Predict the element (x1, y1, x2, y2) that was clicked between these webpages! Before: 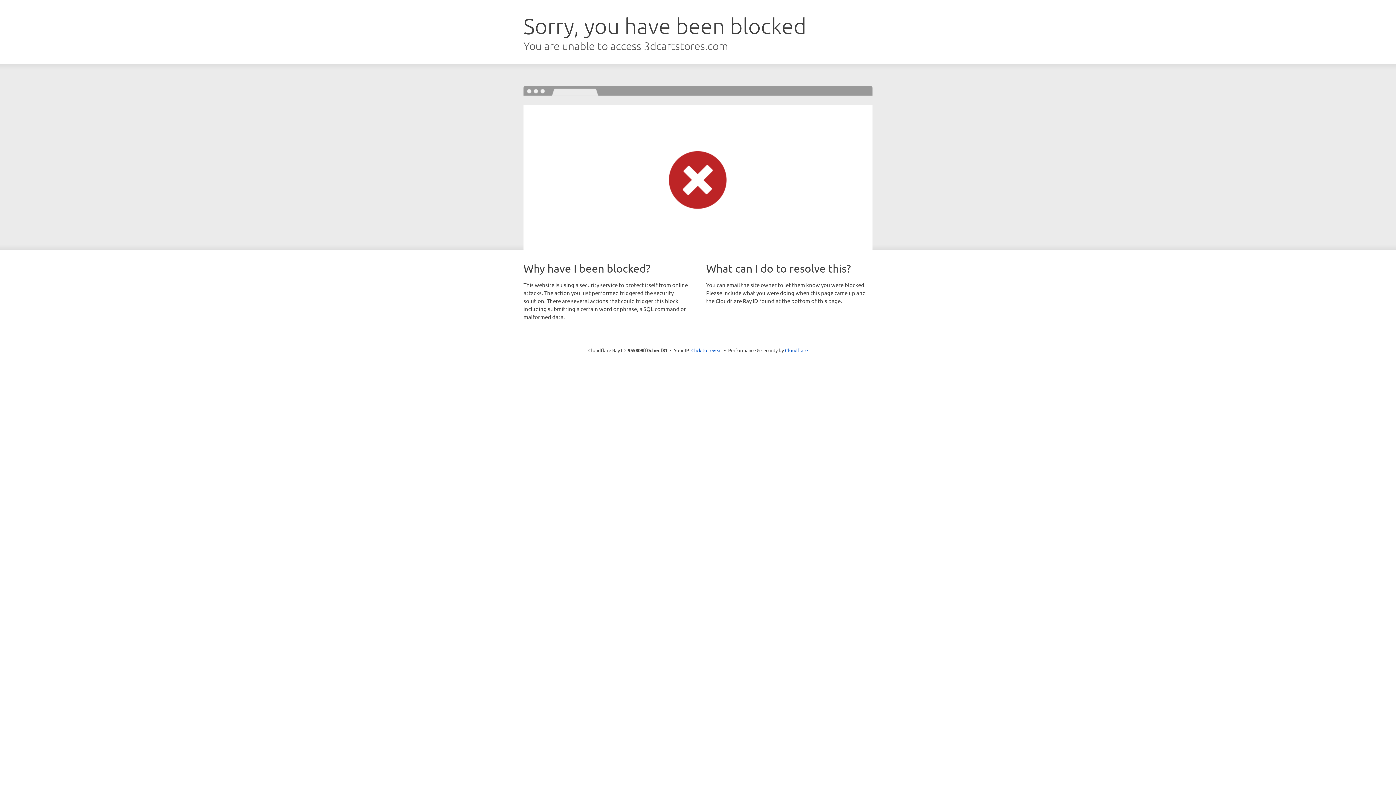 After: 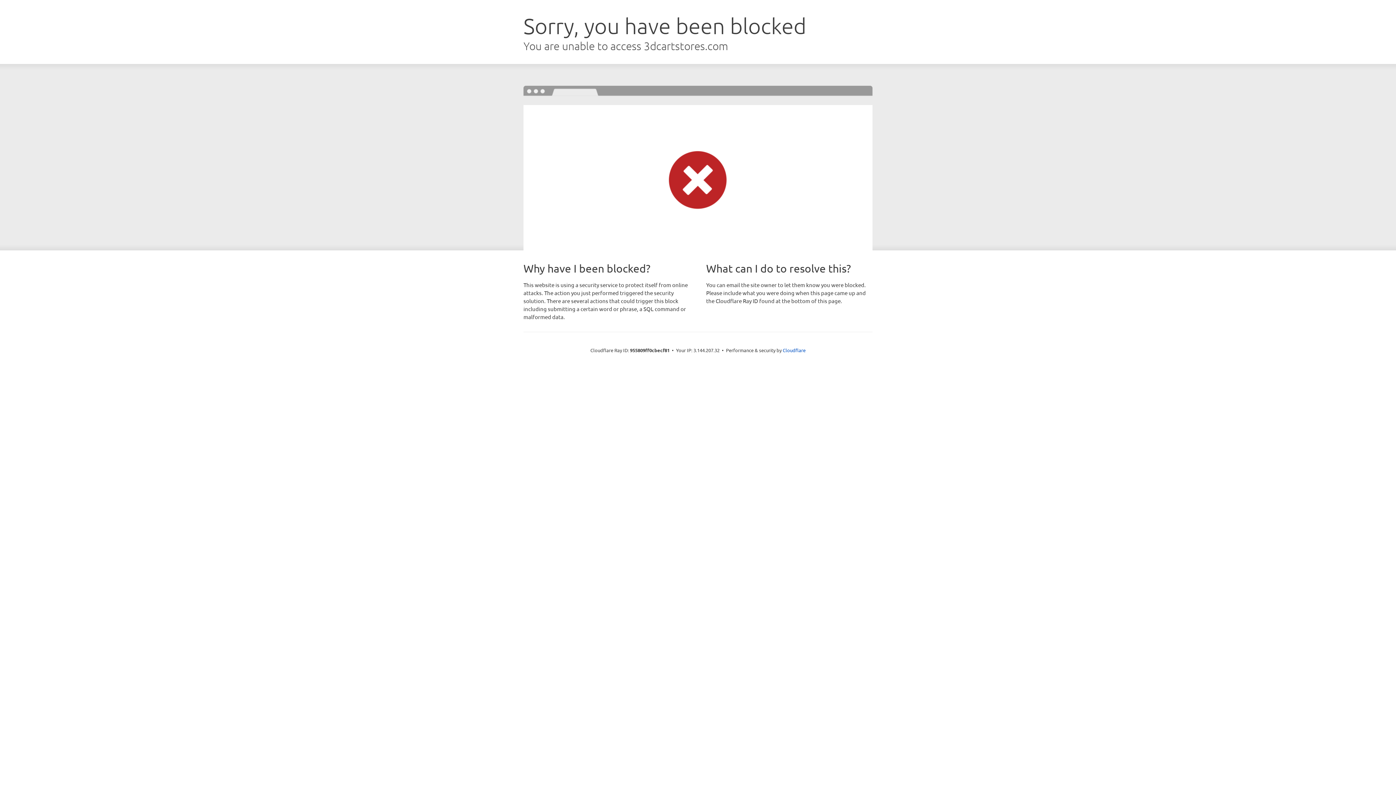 Action: label: Click to reveal bbox: (691, 346, 722, 353)